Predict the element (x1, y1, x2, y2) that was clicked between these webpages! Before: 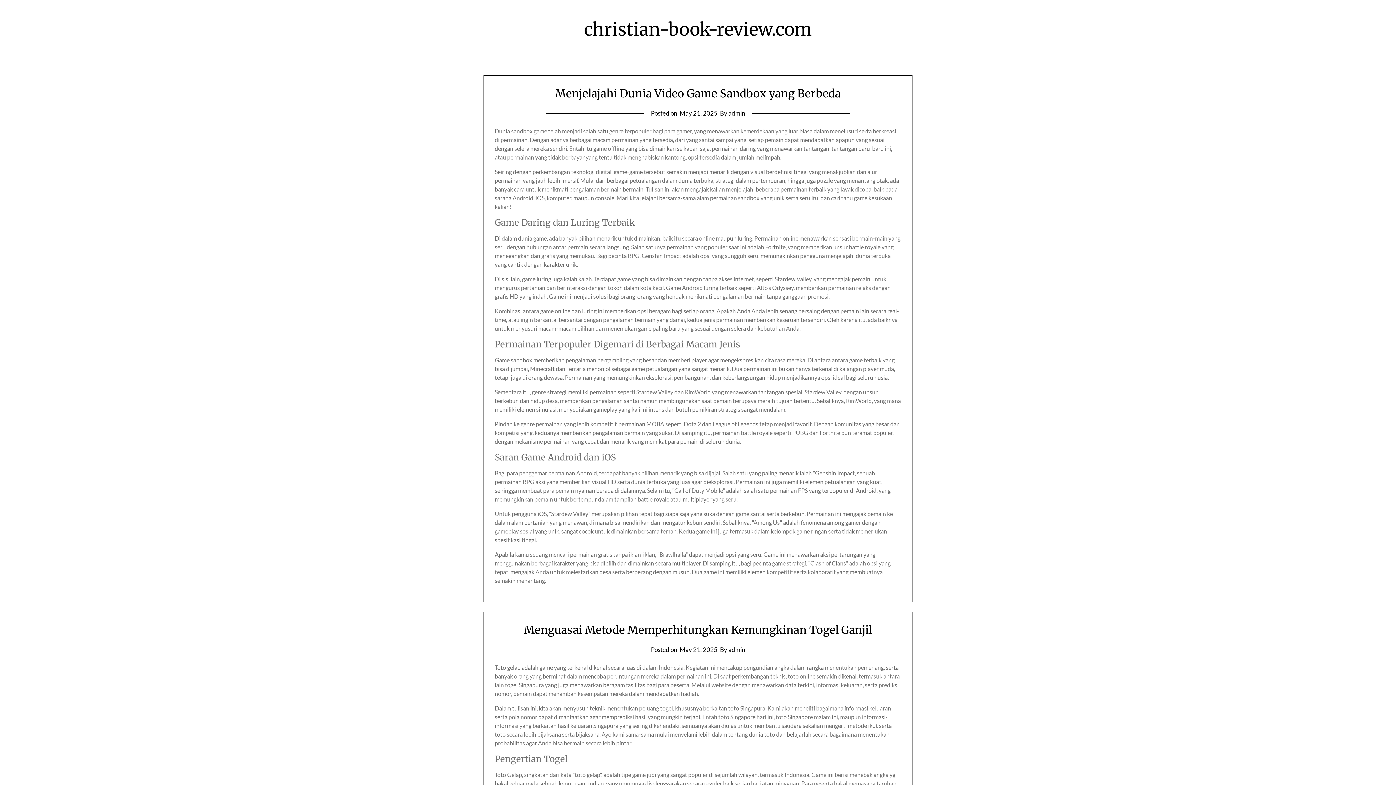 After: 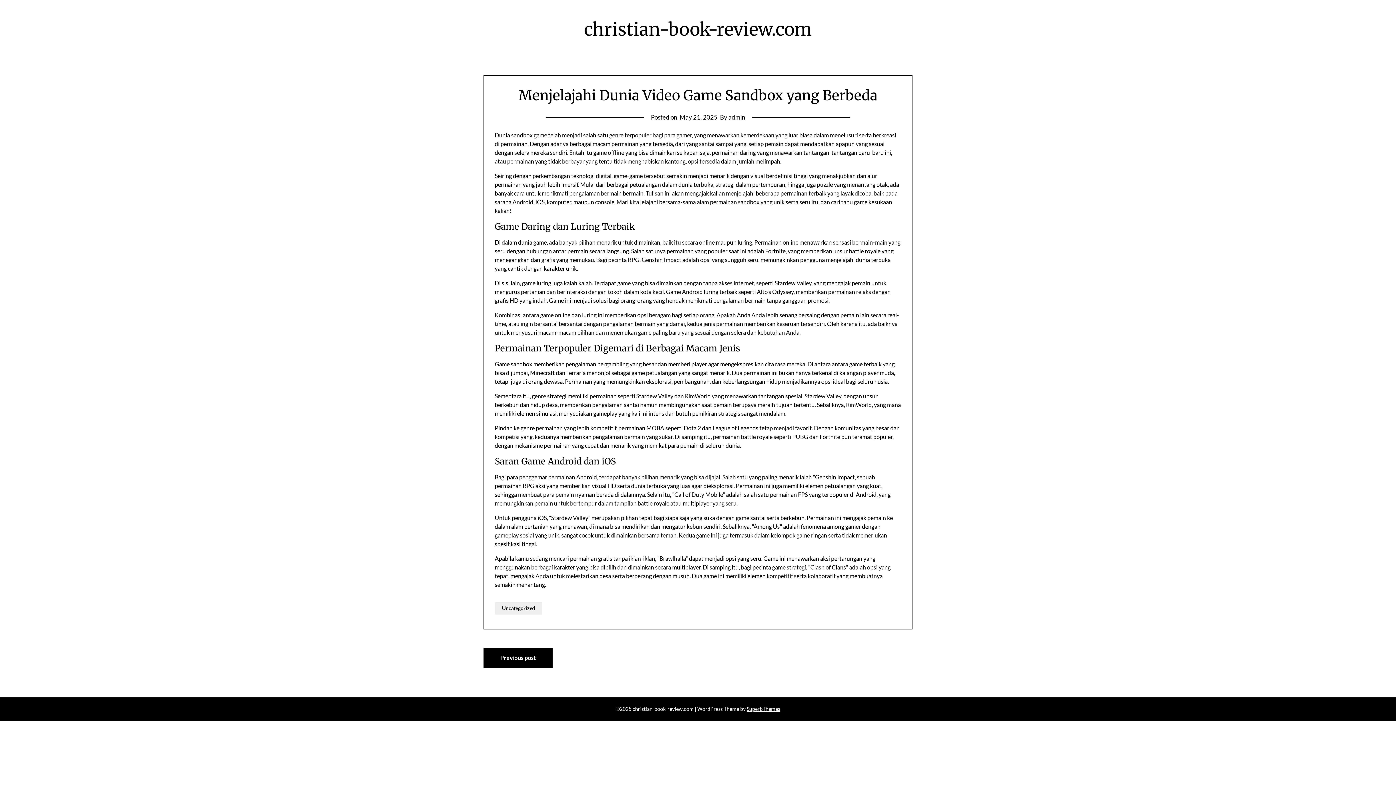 Action: bbox: (555, 86, 841, 100) label: Menjelajahi Dunia Video Game Sandbox yang Berbeda